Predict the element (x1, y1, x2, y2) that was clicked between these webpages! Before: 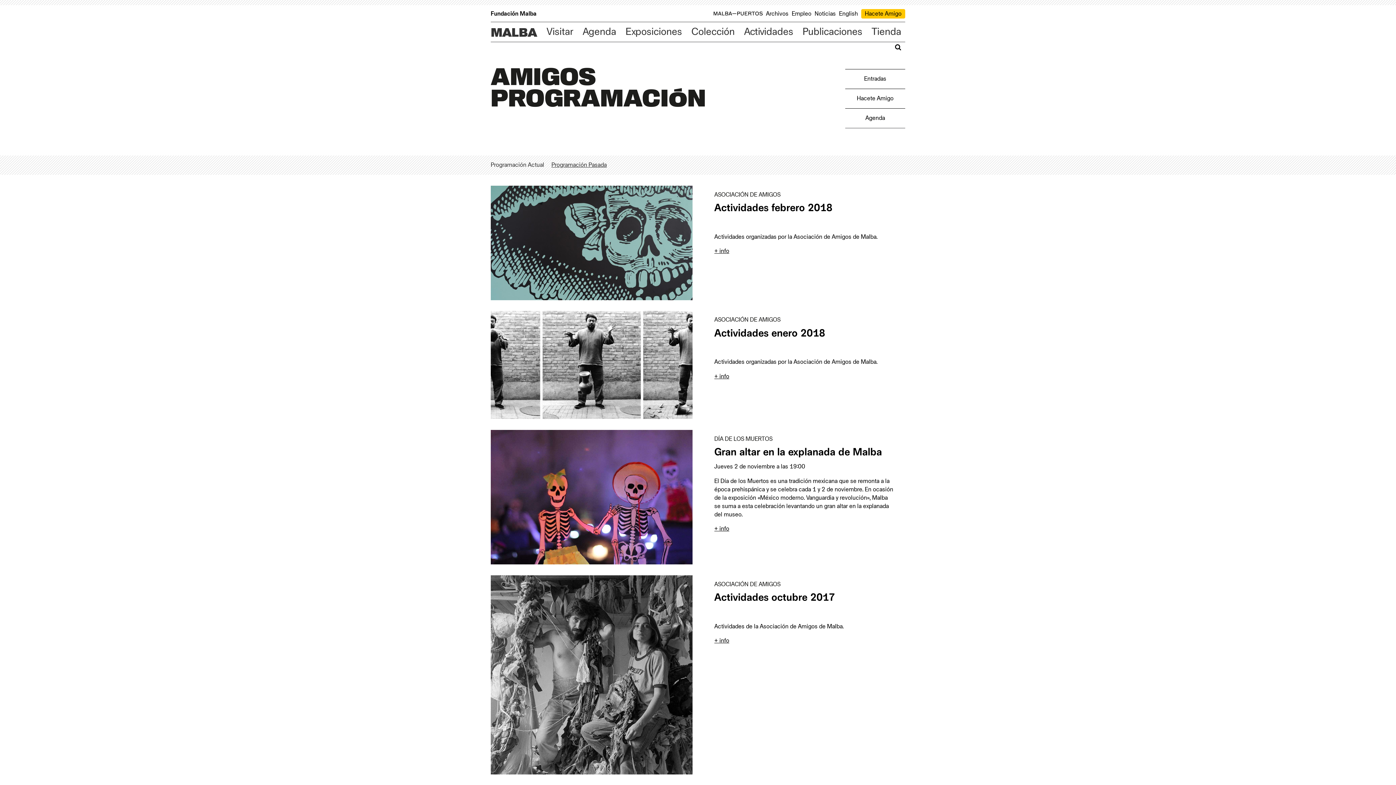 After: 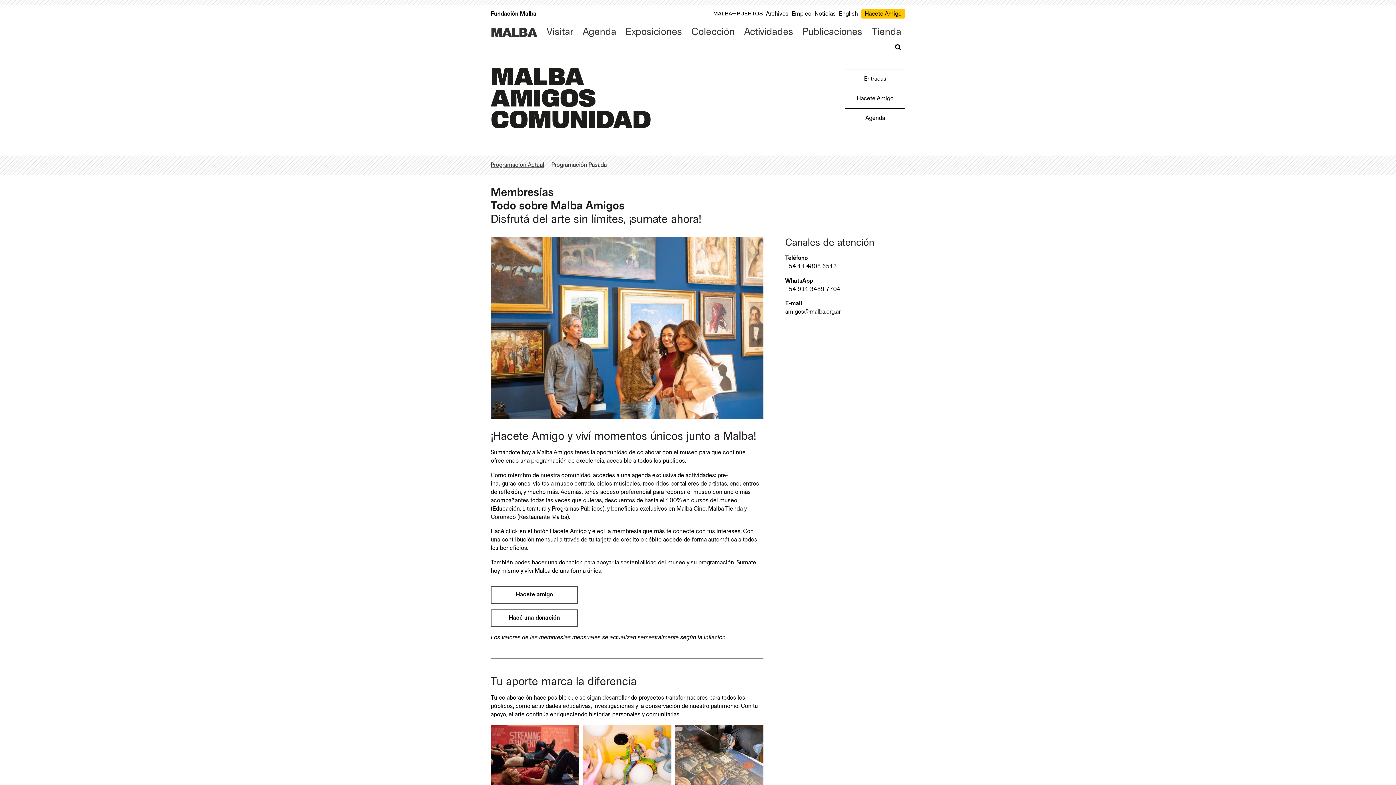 Action: bbox: (845, 88, 905, 108) label: Hacete Amigo